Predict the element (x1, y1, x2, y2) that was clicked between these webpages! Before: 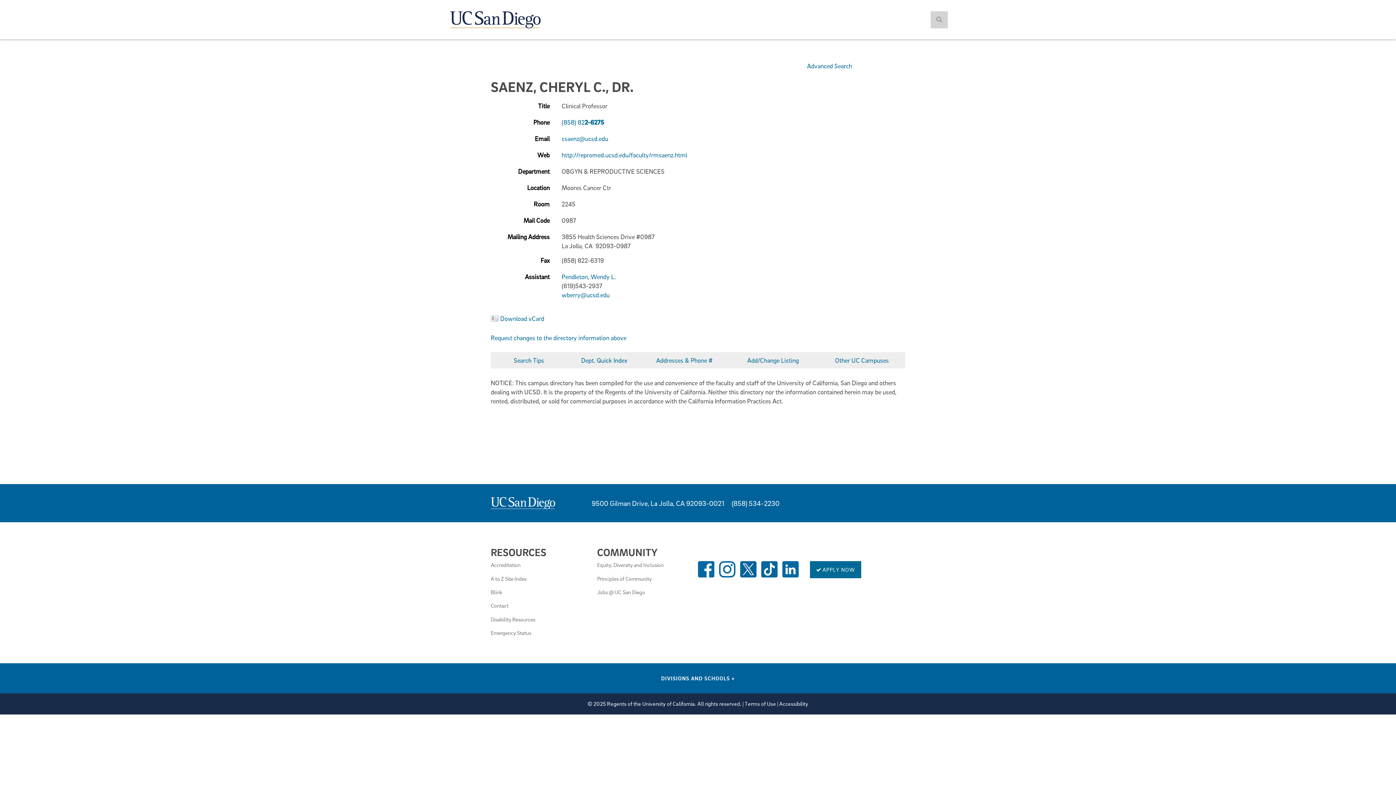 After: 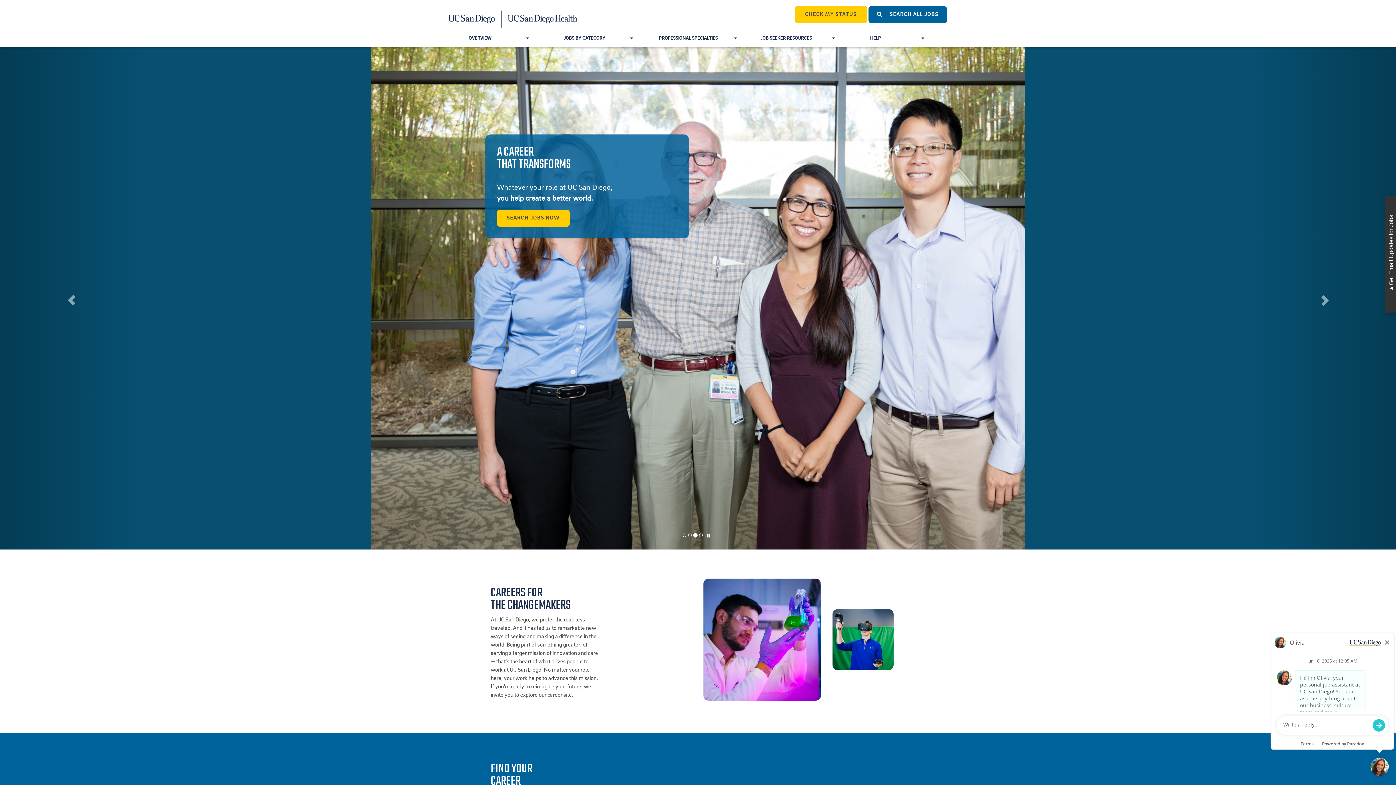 Action: bbox: (597, 589, 645, 595) label: Jobs @ UC San Diego